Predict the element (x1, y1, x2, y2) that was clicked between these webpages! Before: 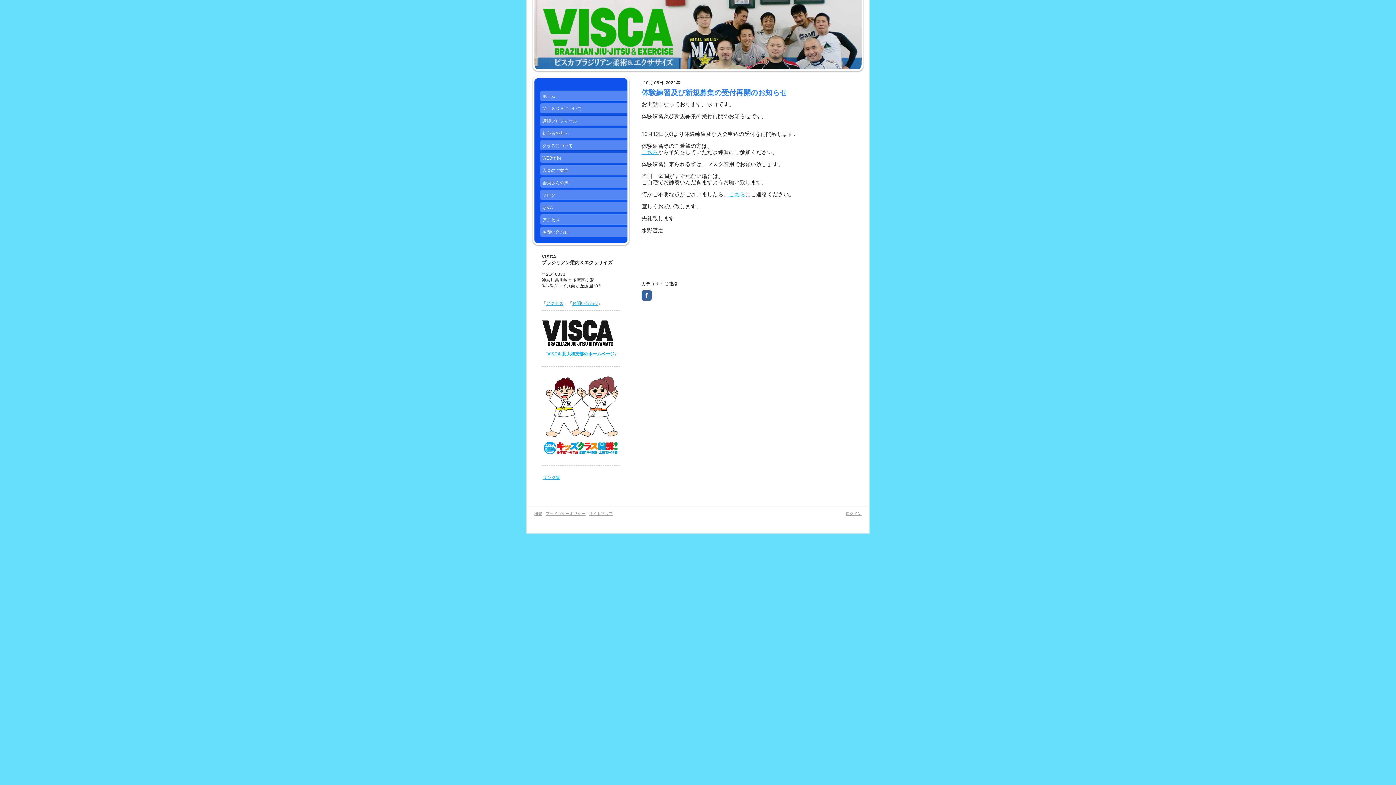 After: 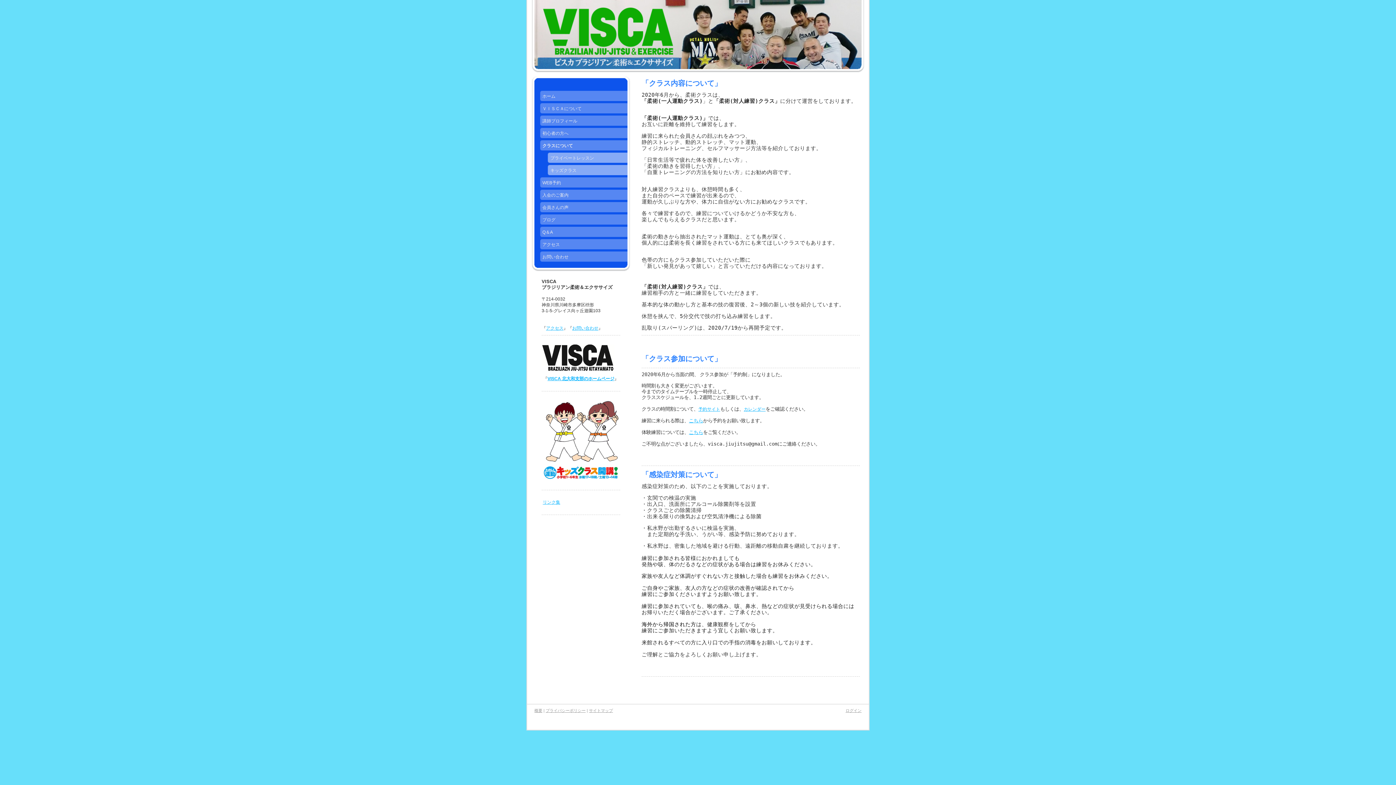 Action: bbox: (540, 140, 627, 152) label: クラスについて